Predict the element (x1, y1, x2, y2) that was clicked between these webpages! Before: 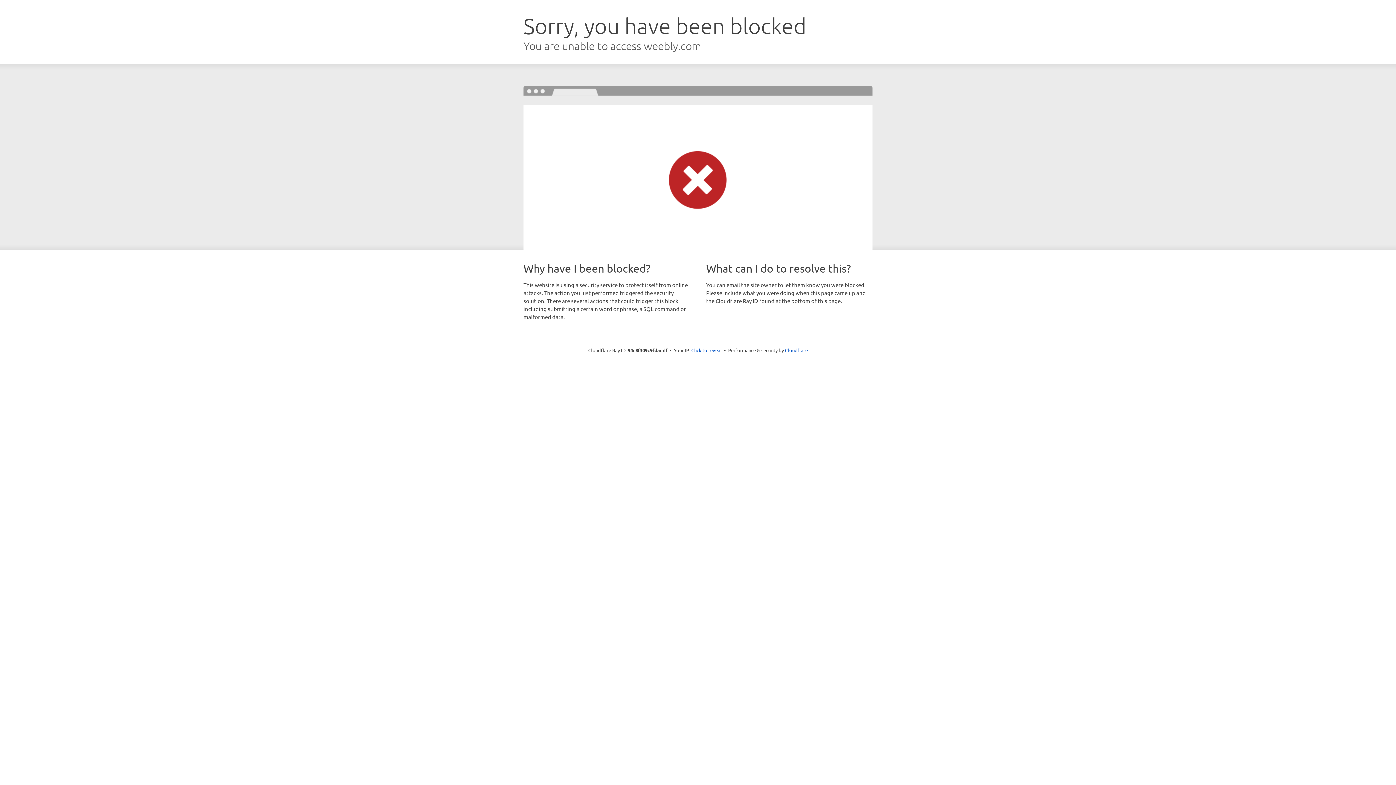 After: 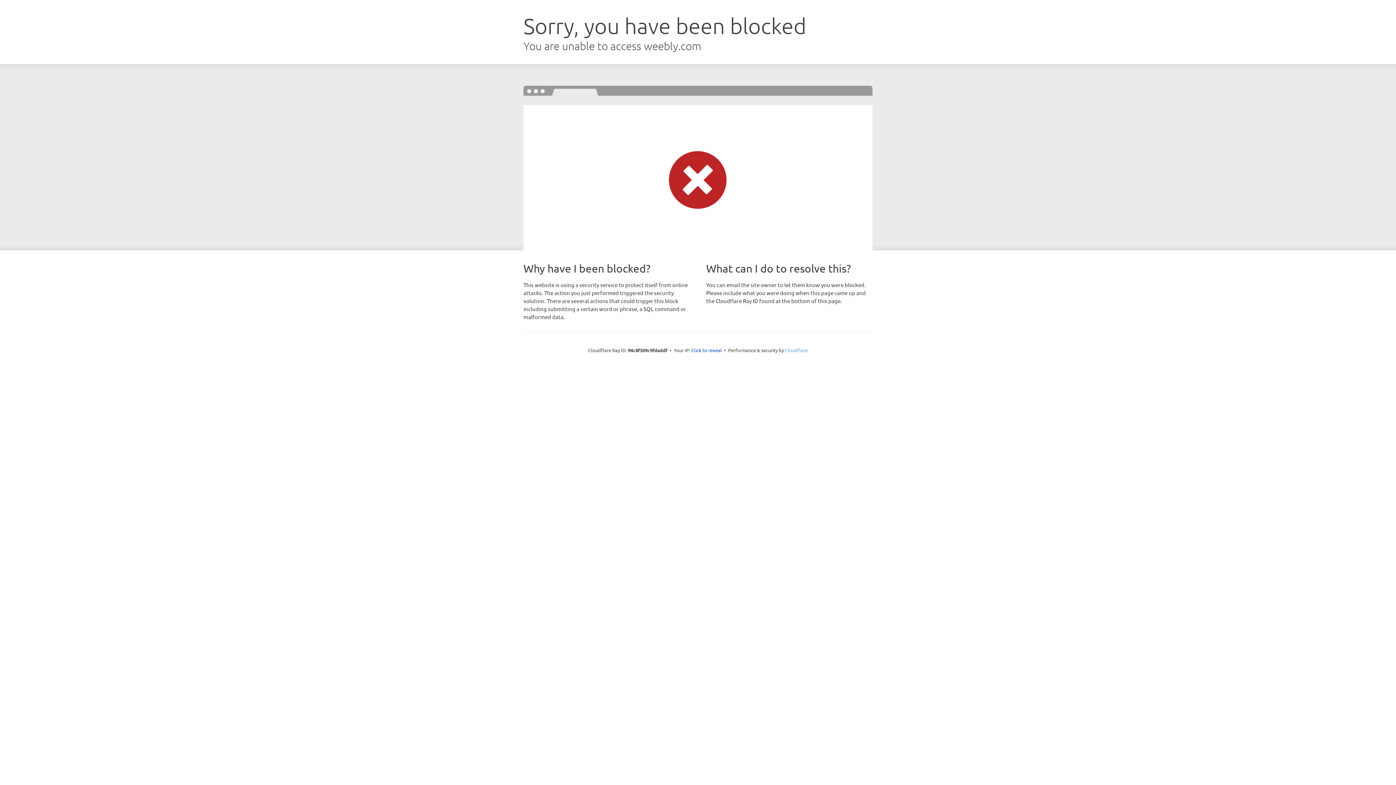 Action: label: Cloudflare bbox: (785, 347, 808, 353)